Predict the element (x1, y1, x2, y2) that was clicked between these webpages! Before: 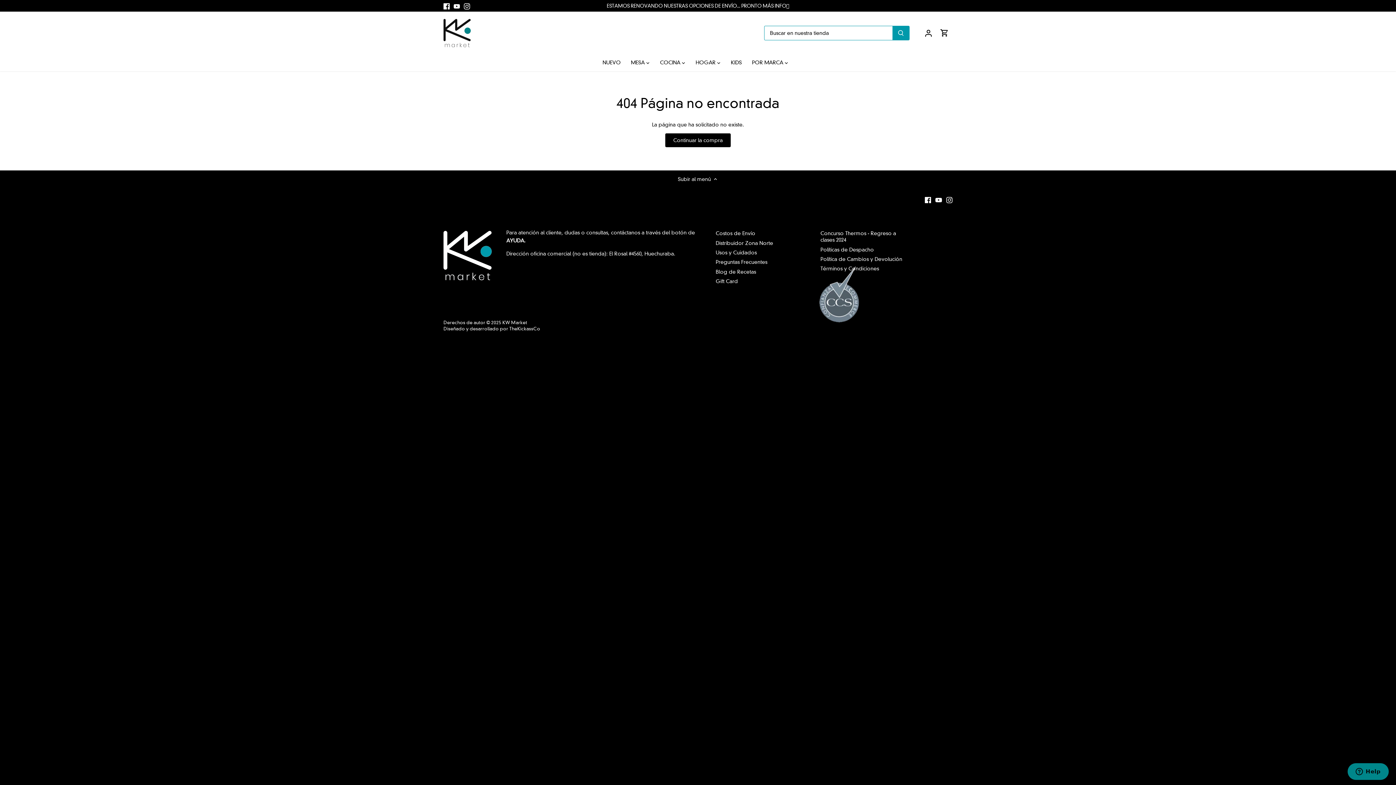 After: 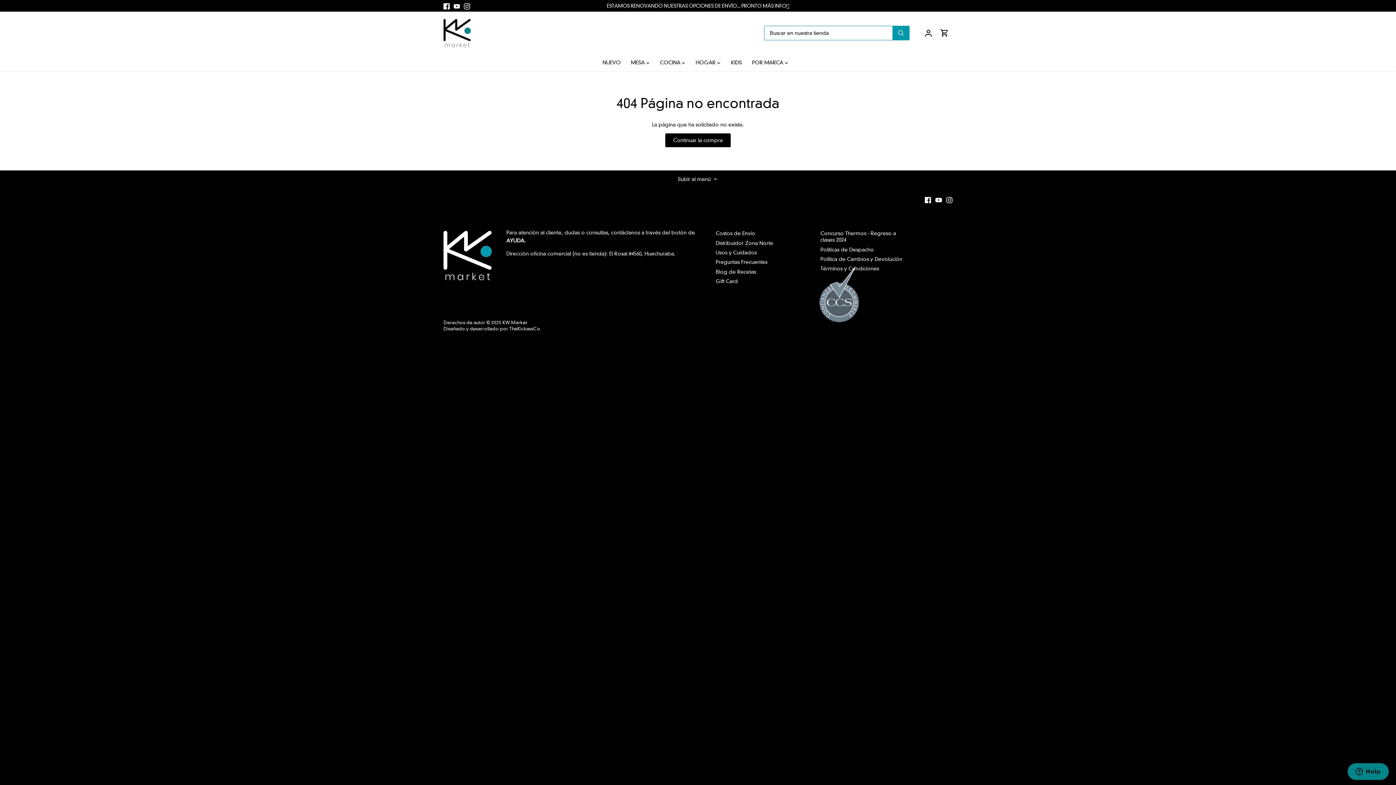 Action: label: TheKickassCo bbox: (509, 326, 540, 331)